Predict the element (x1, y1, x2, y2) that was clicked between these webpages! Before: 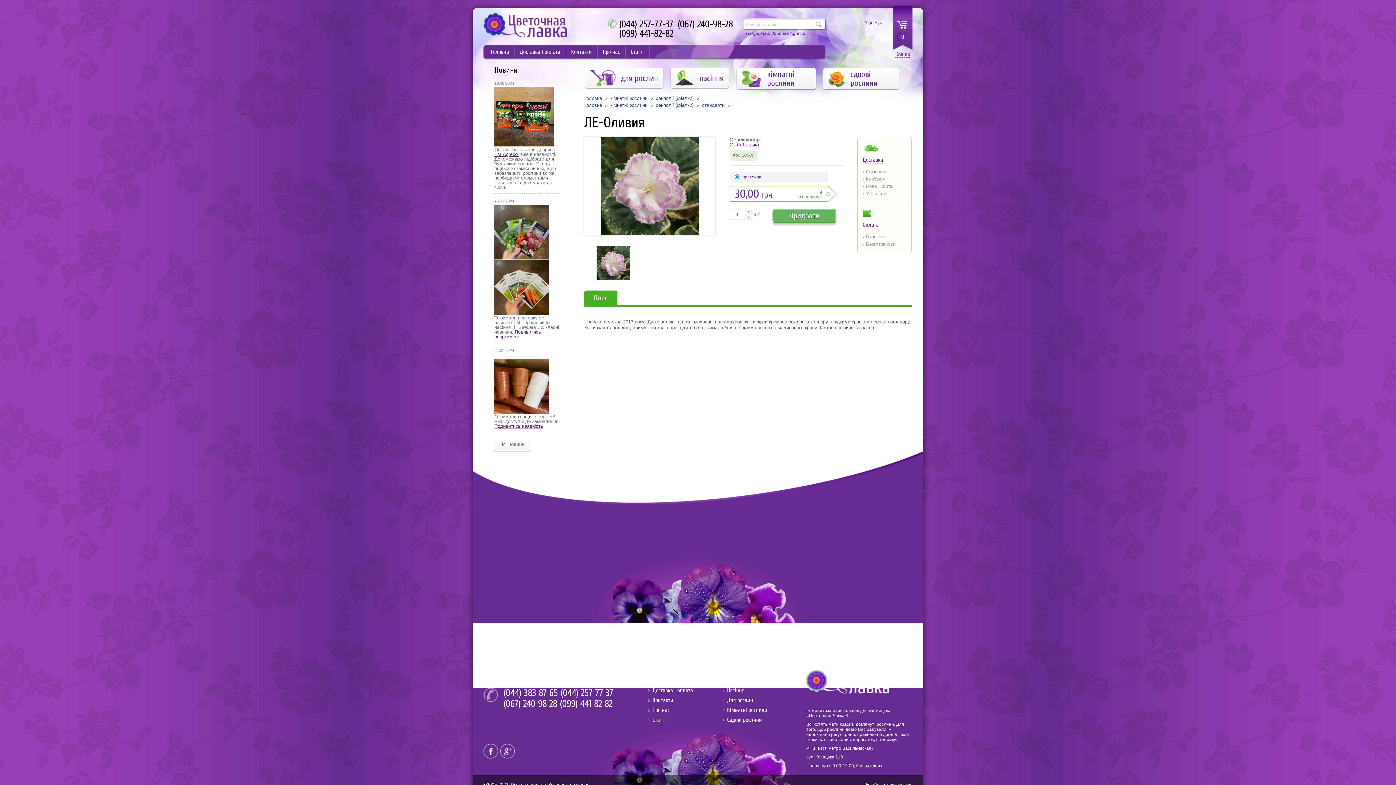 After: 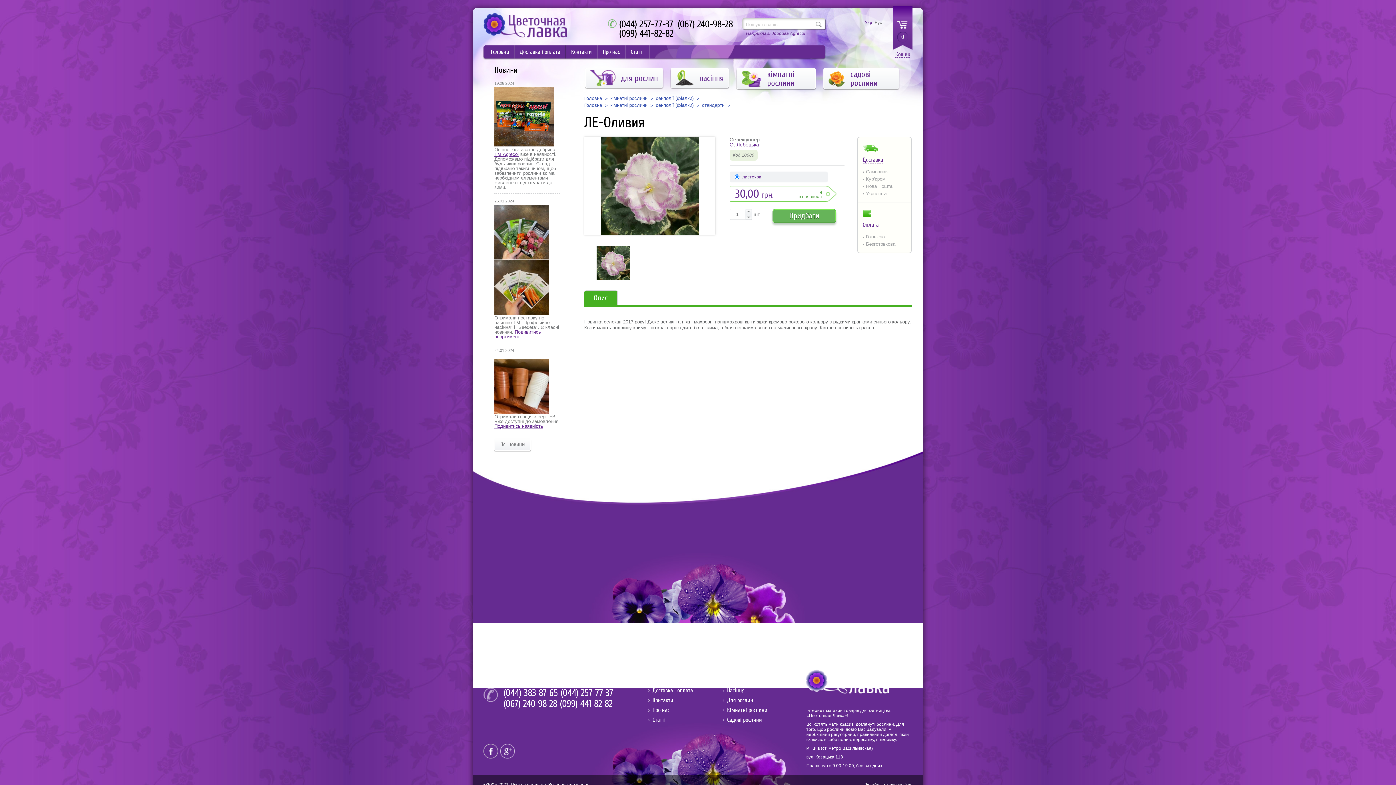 Action: bbox: (729, 141, 759, 147) label: О. Лебецька